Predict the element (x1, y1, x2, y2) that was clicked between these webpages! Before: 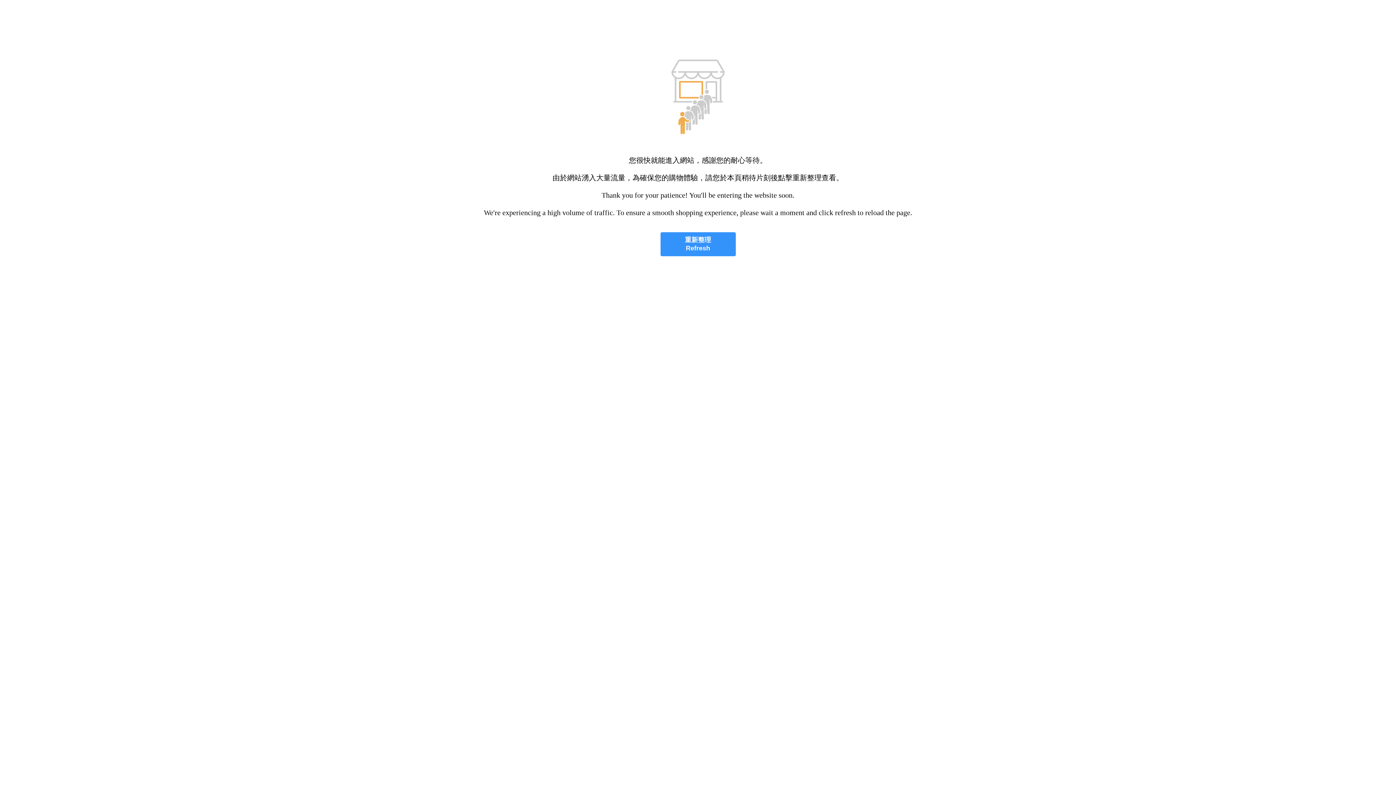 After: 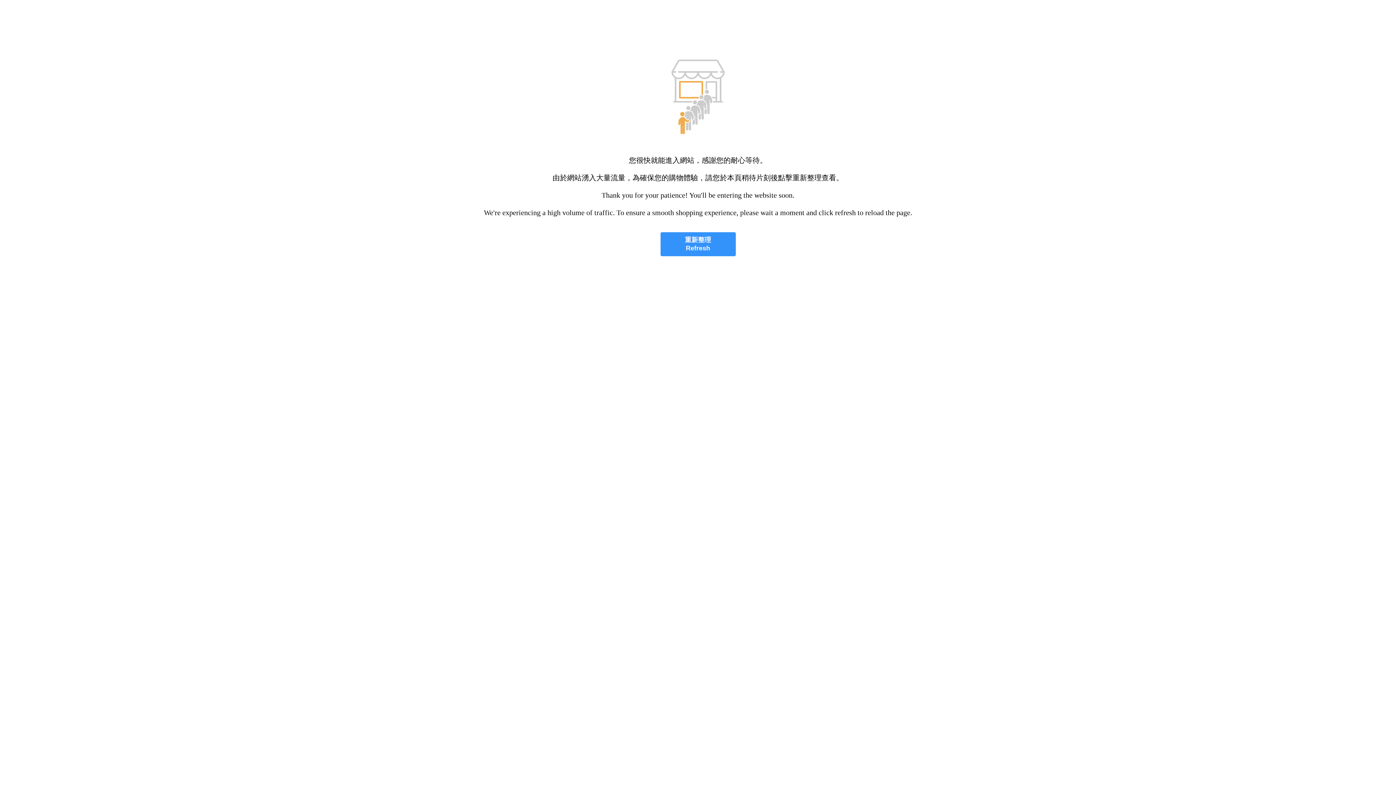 Action: label: 重新整理
Refresh bbox: (660, 232, 735, 256)